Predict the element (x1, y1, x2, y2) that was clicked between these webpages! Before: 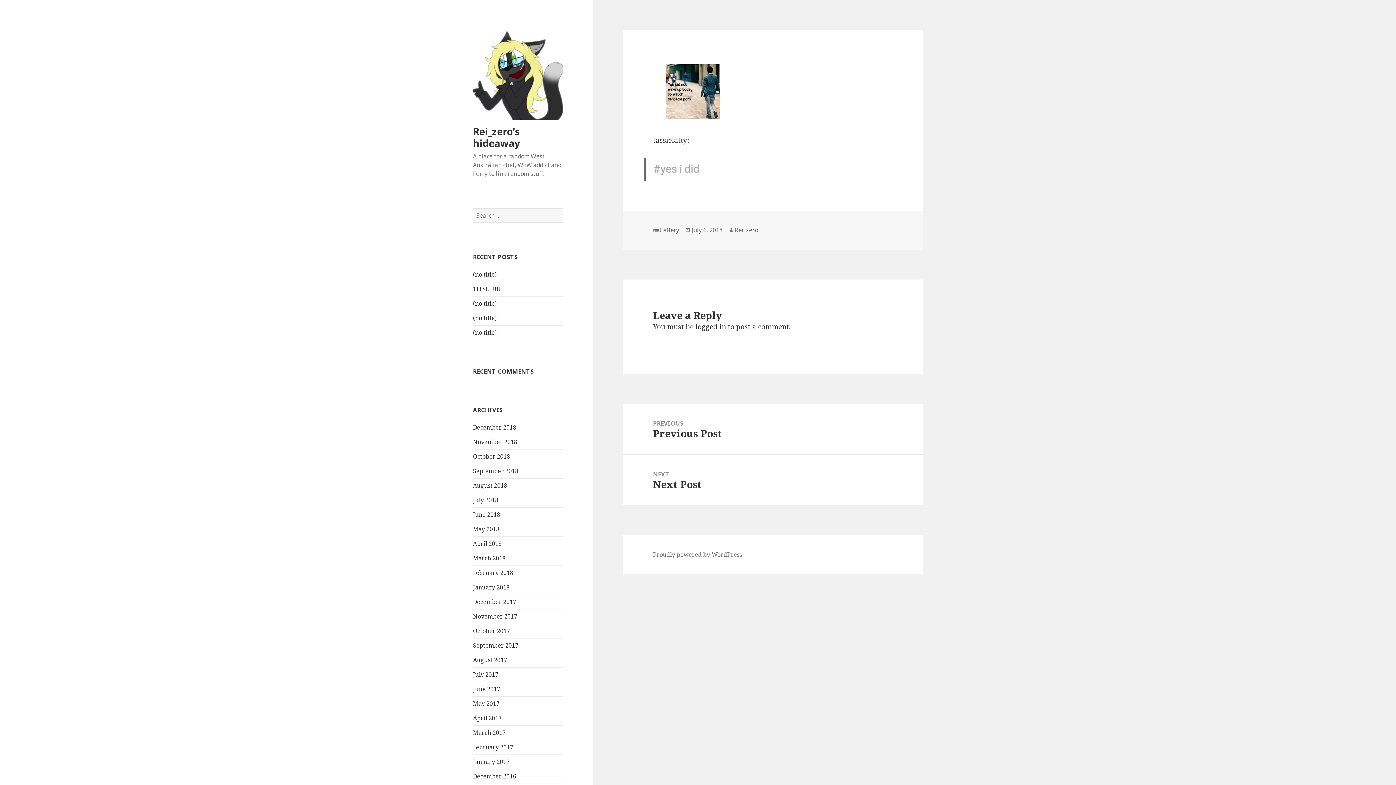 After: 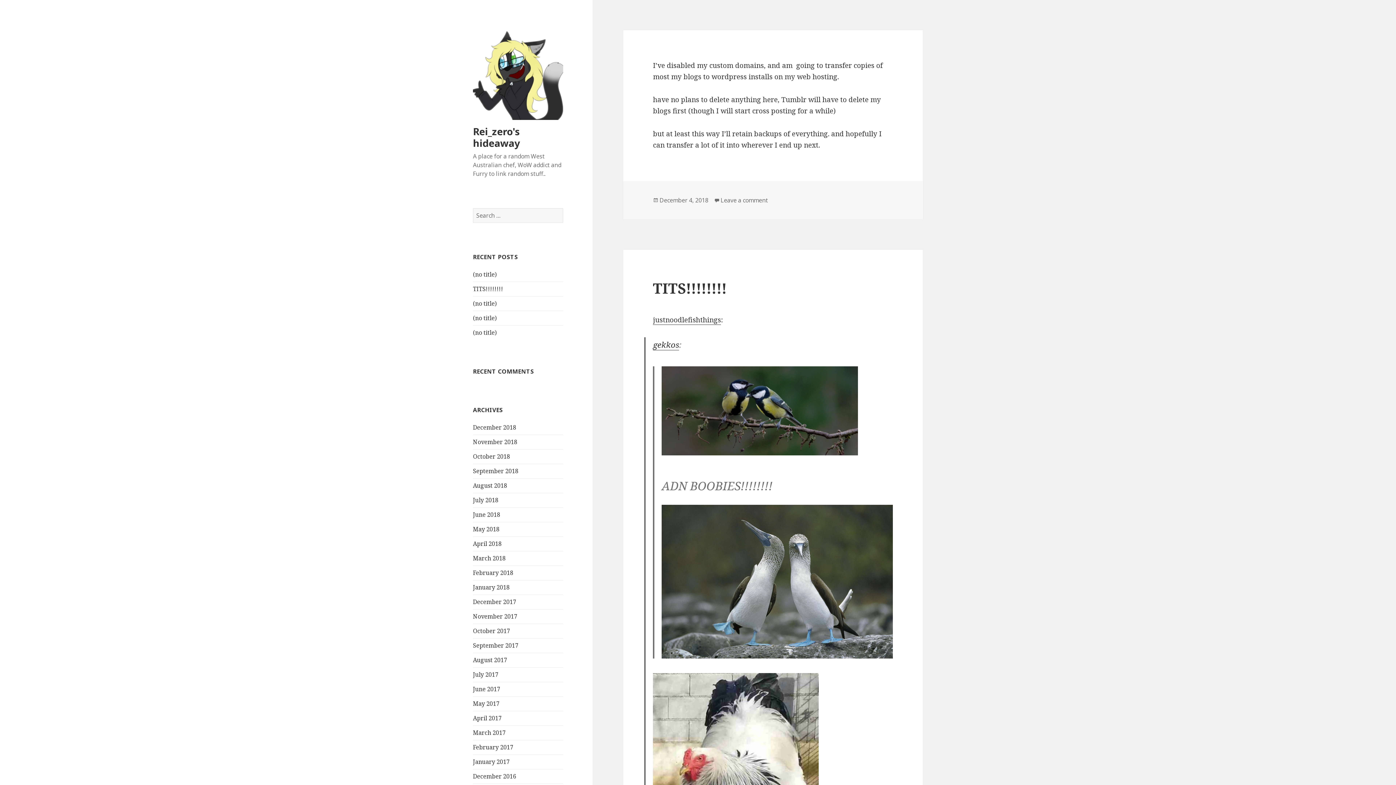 Action: bbox: (473, 69, 563, 79)